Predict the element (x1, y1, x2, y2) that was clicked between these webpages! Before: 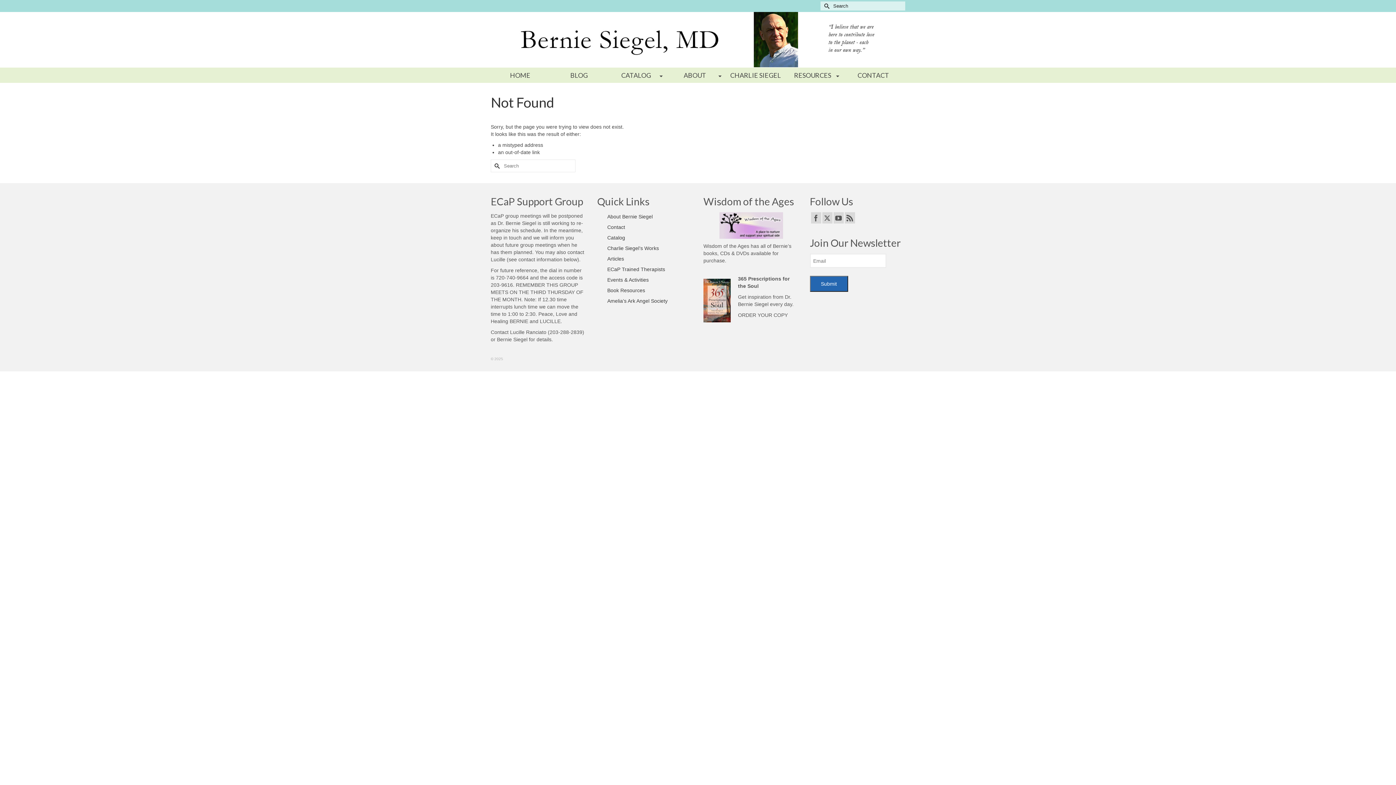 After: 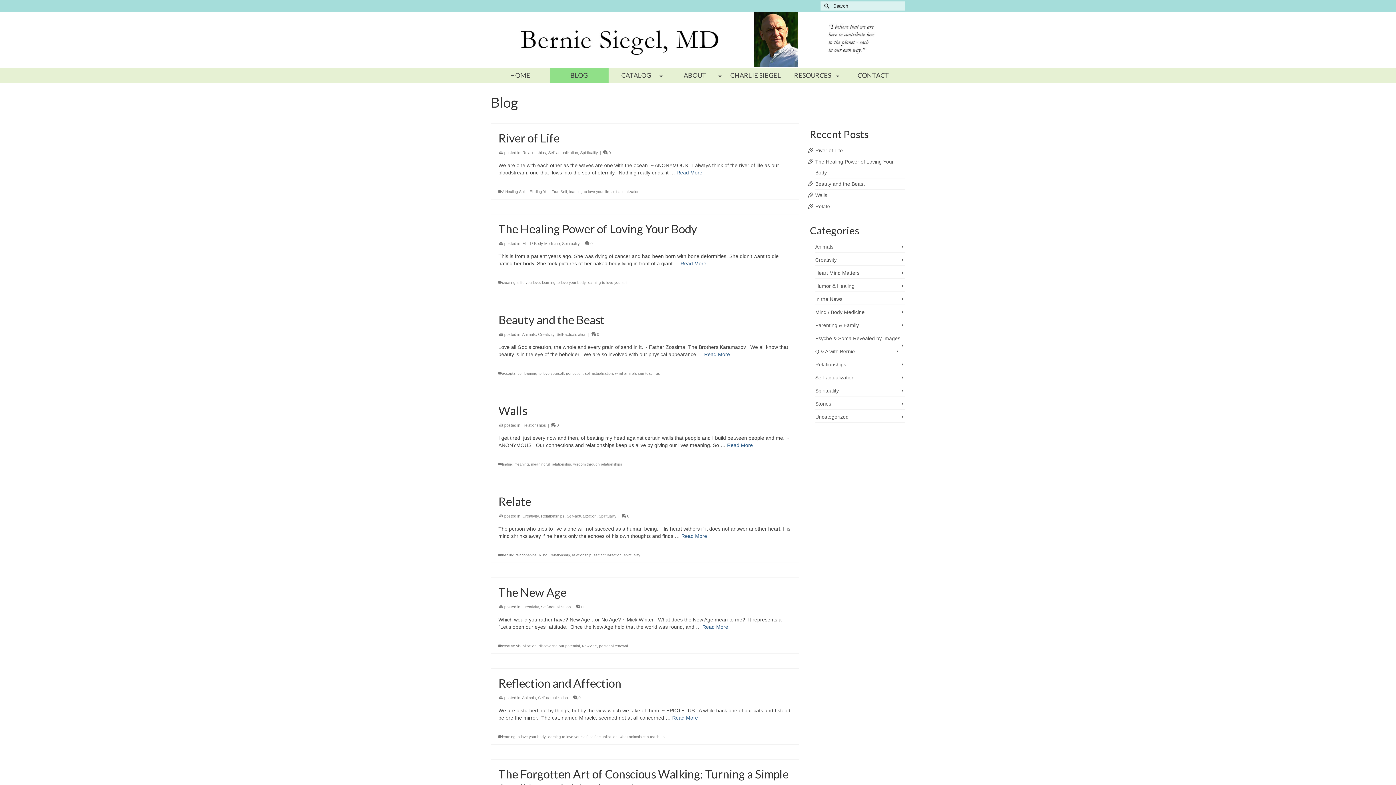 Action: bbox: (549, 67, 608, 82) label: BLOG